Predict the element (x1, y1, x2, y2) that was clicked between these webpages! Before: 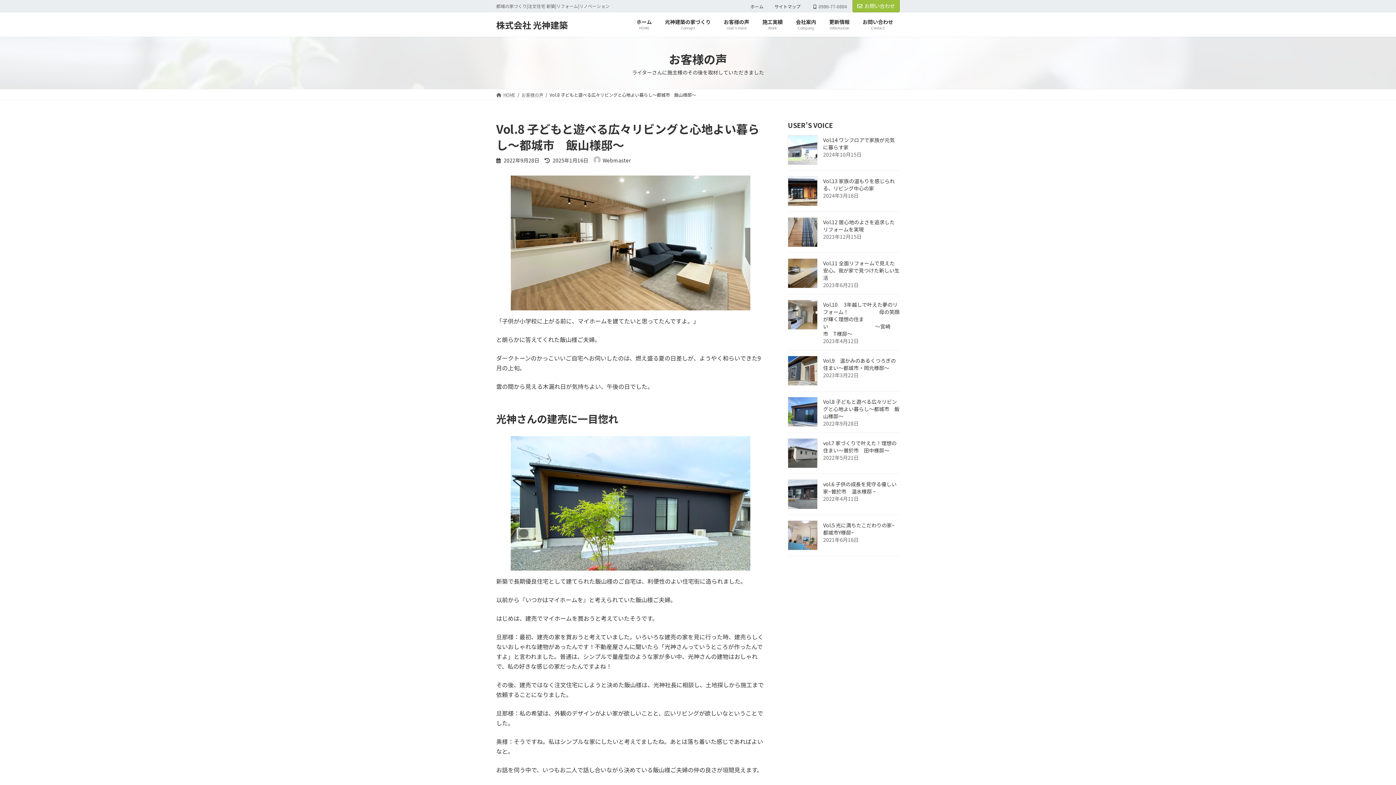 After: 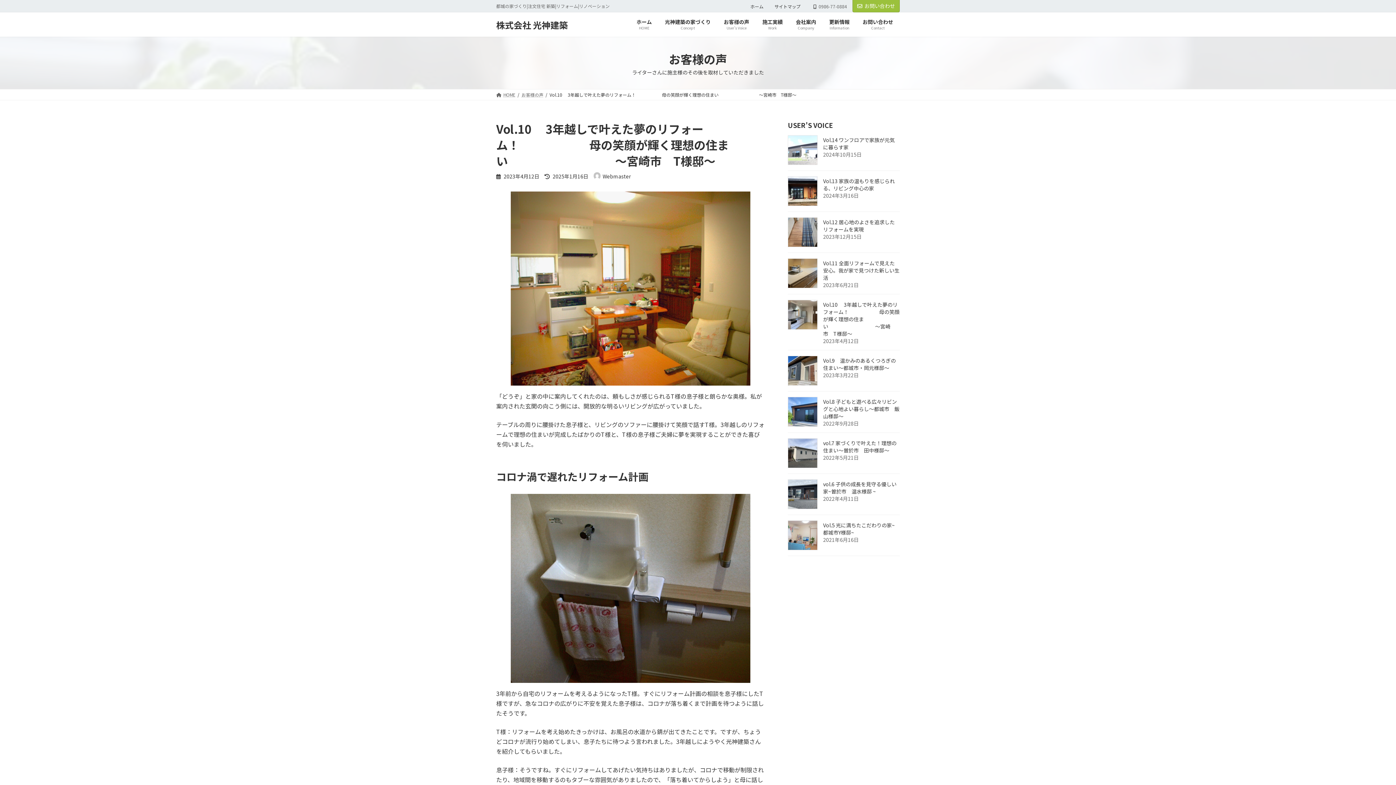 Action: bbox: (823, 300, 899, 337) label: Vol.10 　3年越しで叶えた夢のリフォーム！　　　　　　母の笑顔が輝く理想の住まい　　　　　　　　 　～宮崎市　T様邸～